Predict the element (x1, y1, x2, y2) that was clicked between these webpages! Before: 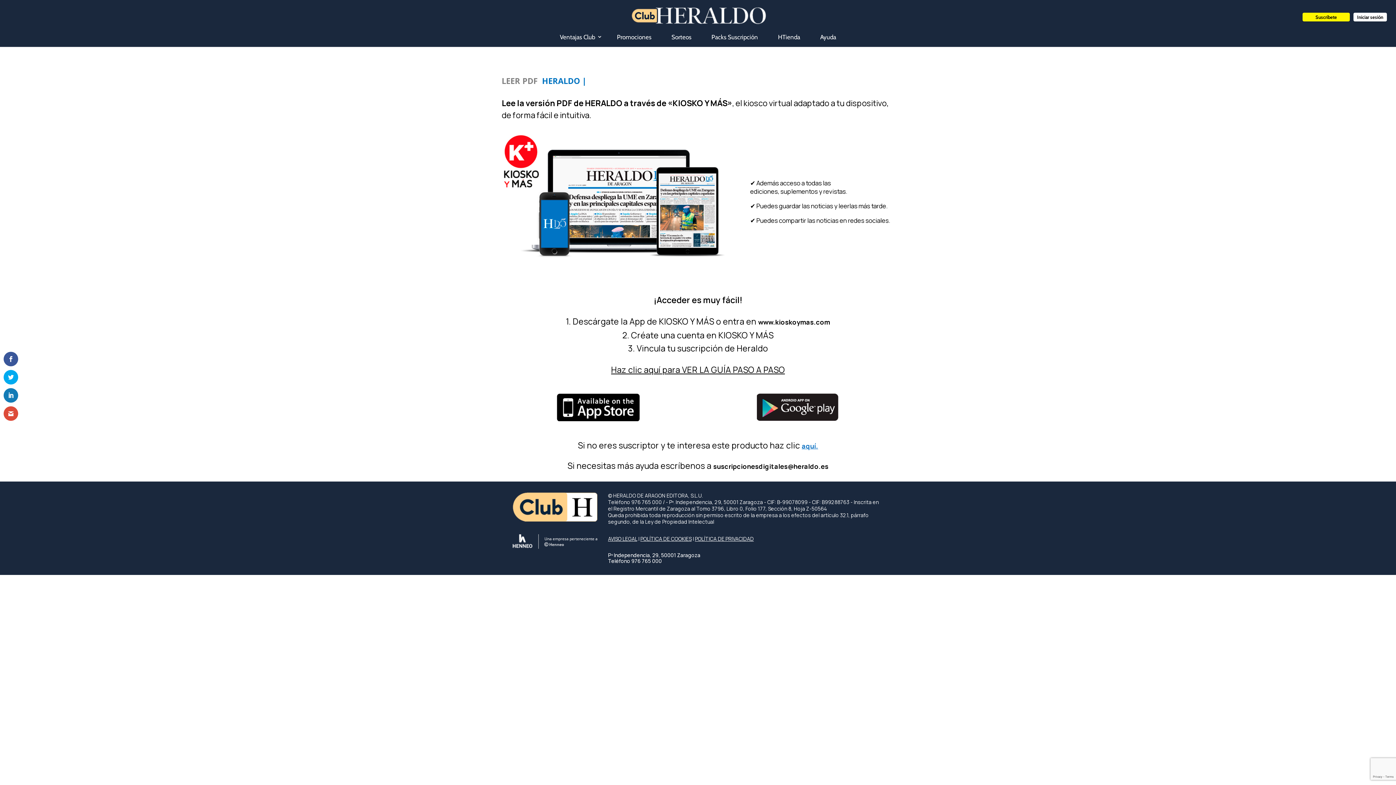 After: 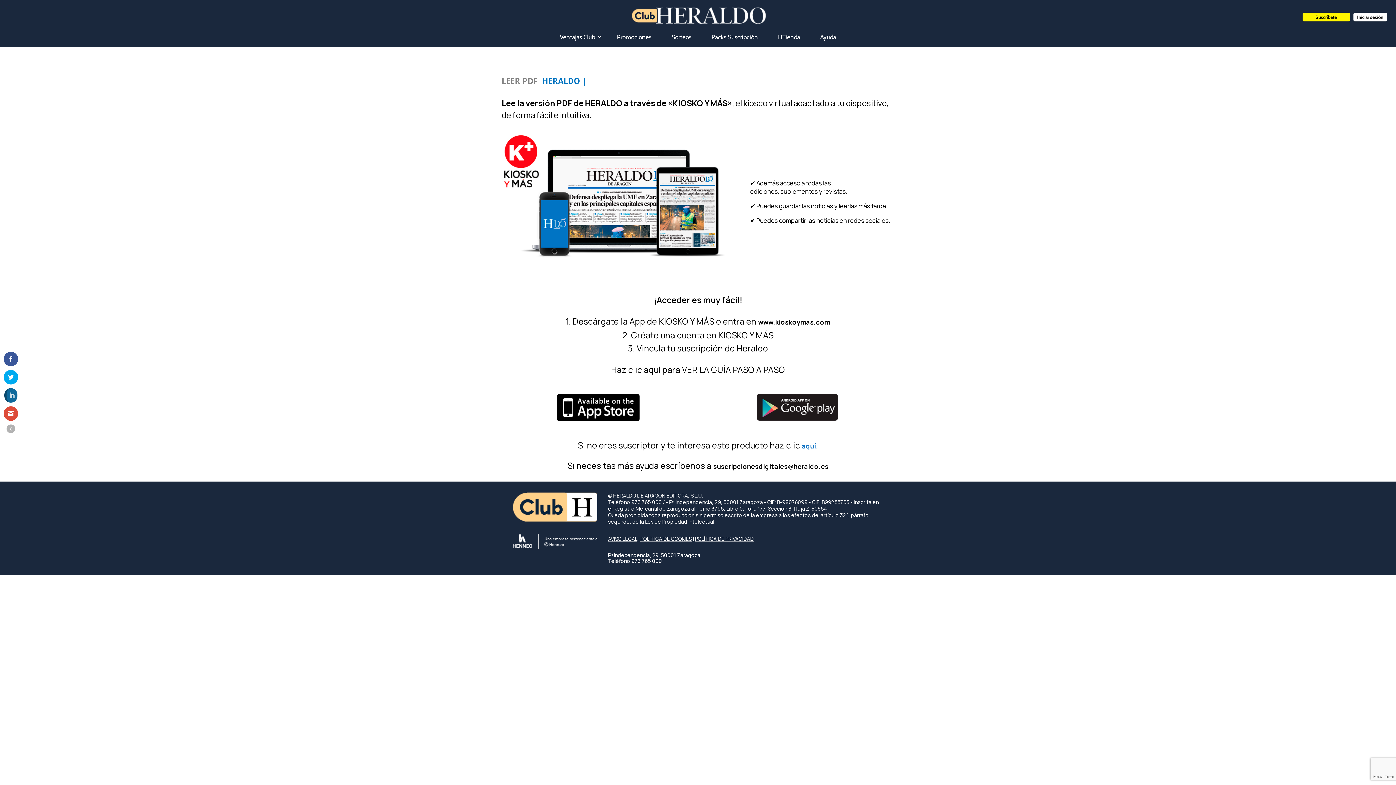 Action: bbox: (3, 388, 18, 402)